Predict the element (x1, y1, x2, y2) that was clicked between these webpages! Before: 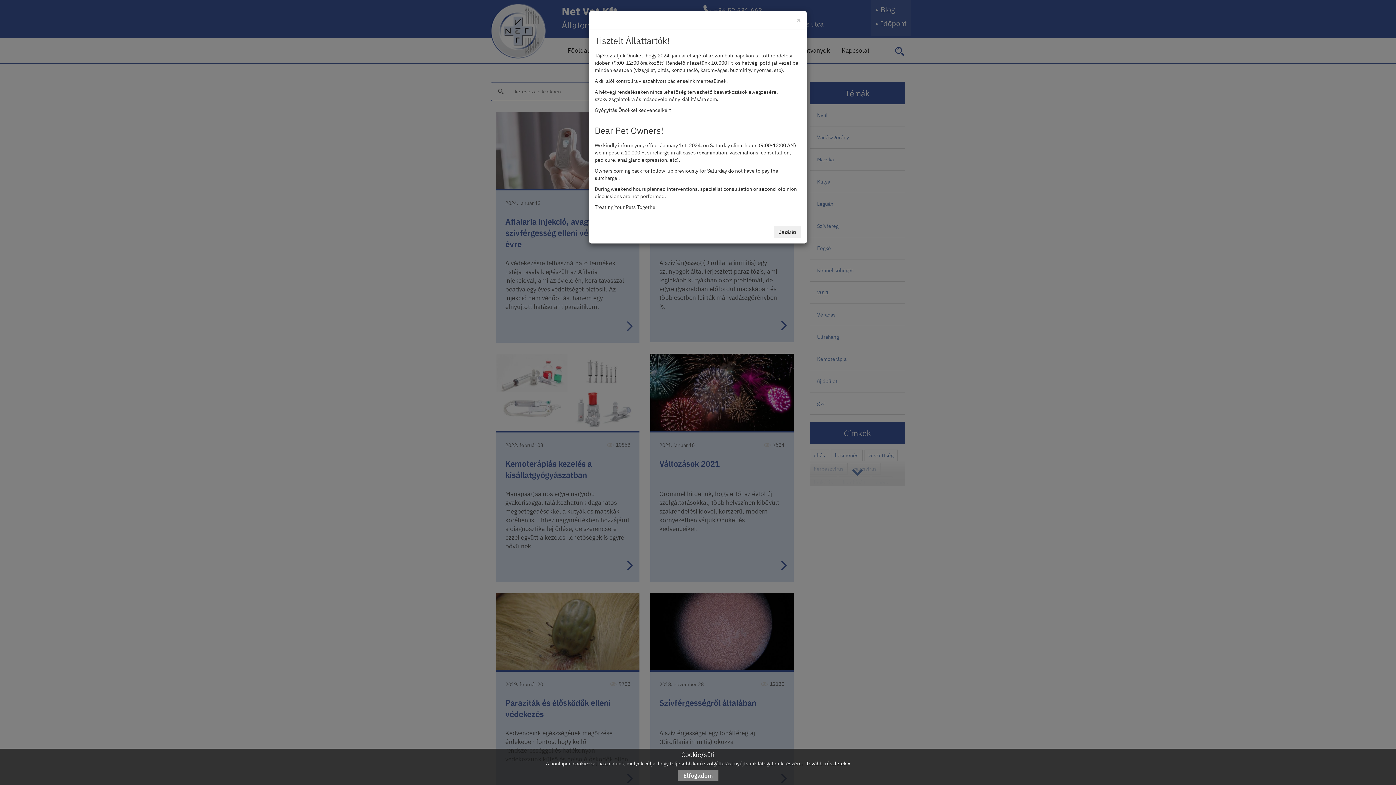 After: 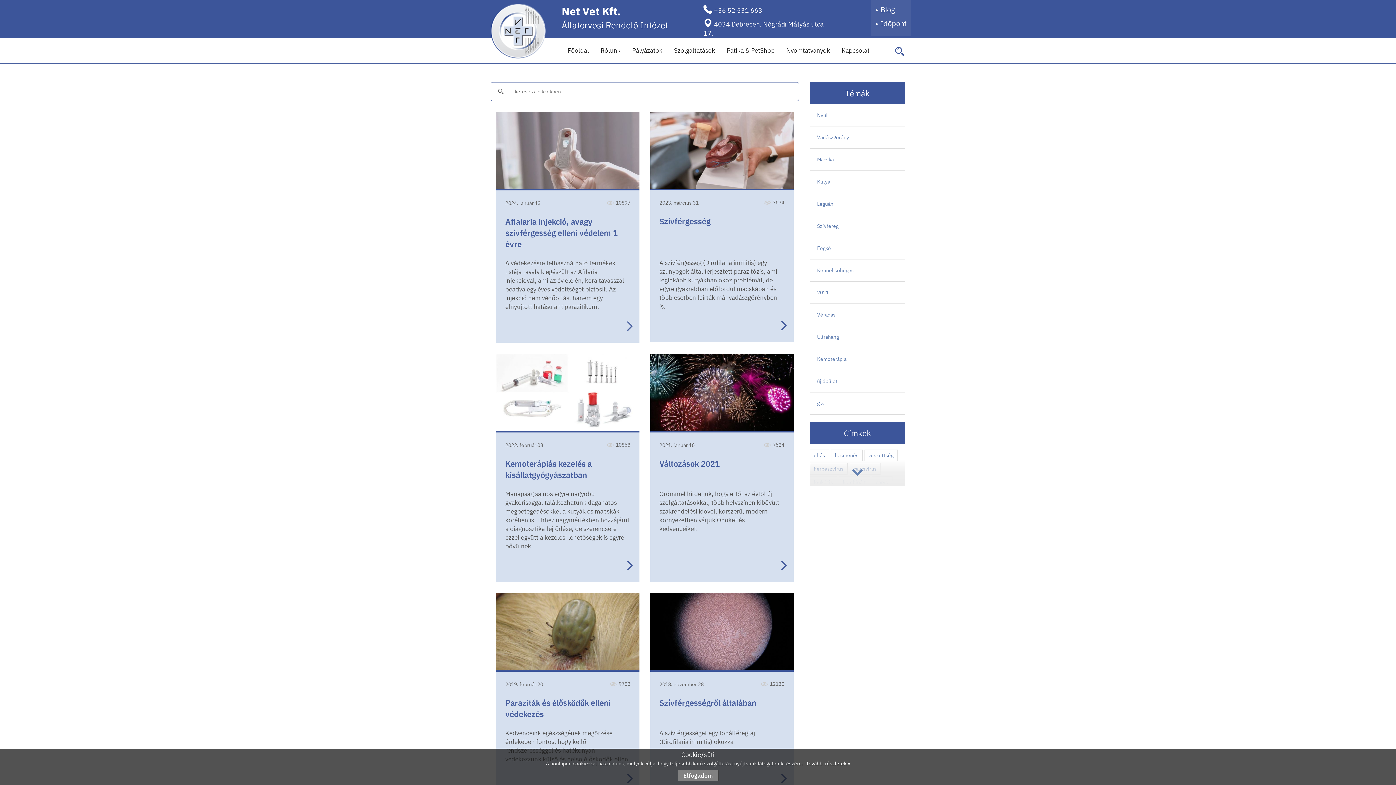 Action: bbox: (796, 16, 801, 23) label: Close